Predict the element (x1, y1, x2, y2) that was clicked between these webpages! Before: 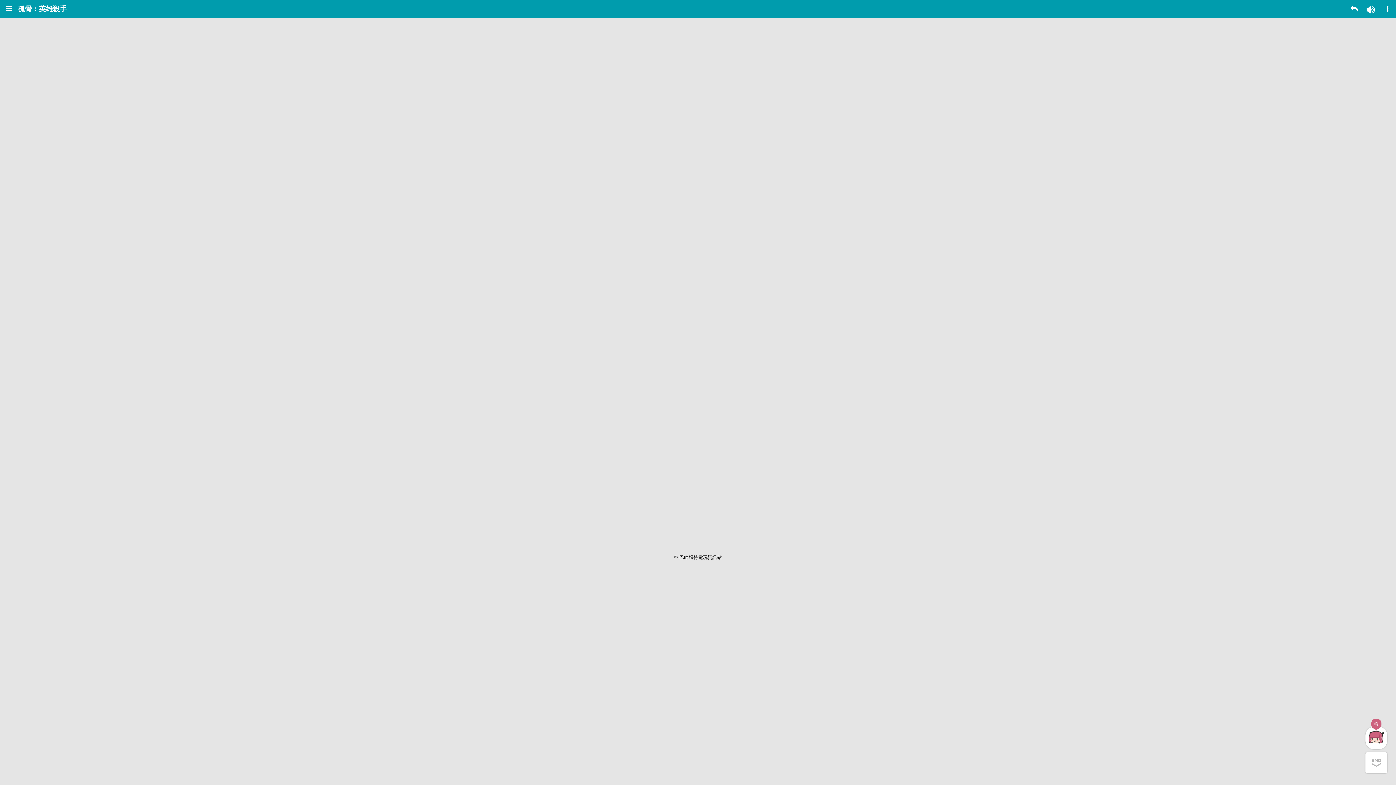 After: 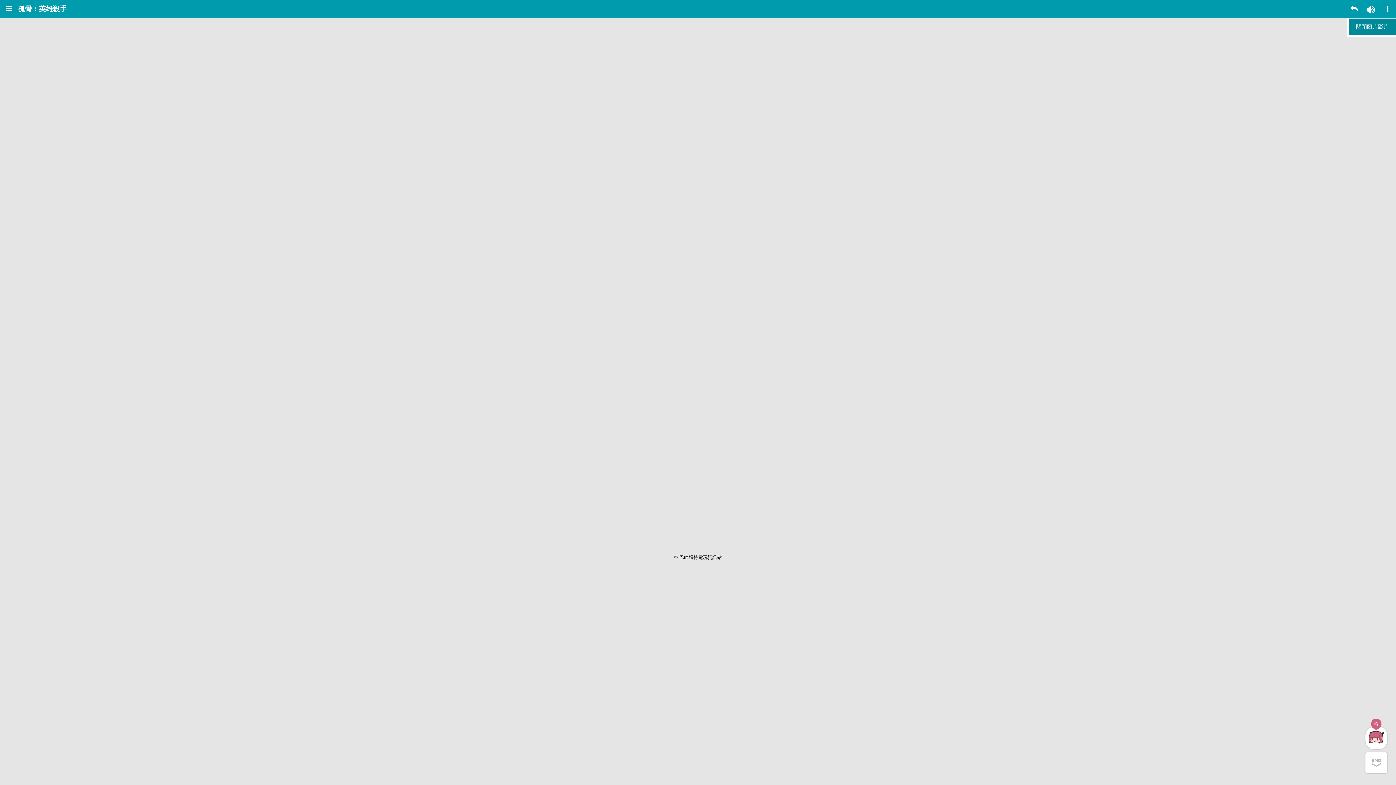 Action: bbox: (1379, 0, 1396, 18)